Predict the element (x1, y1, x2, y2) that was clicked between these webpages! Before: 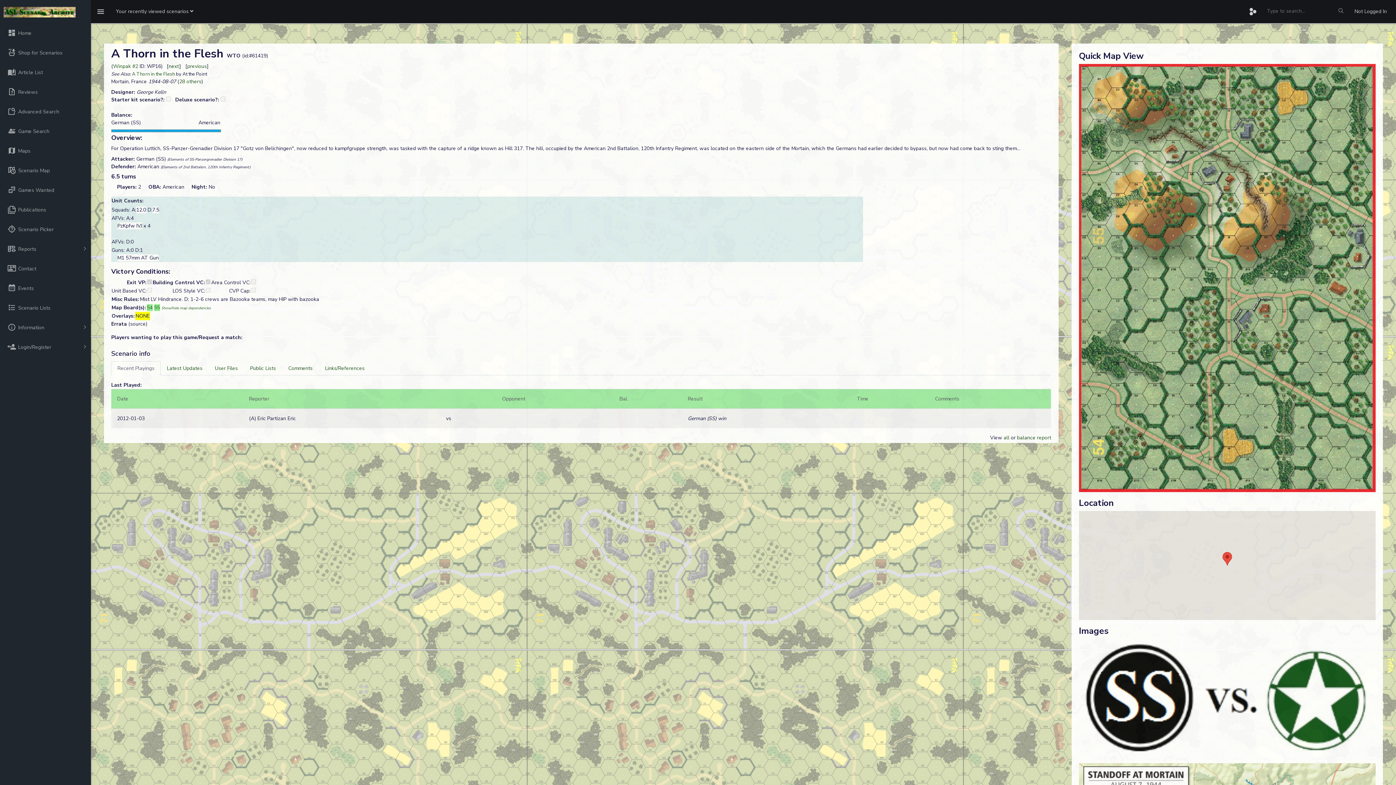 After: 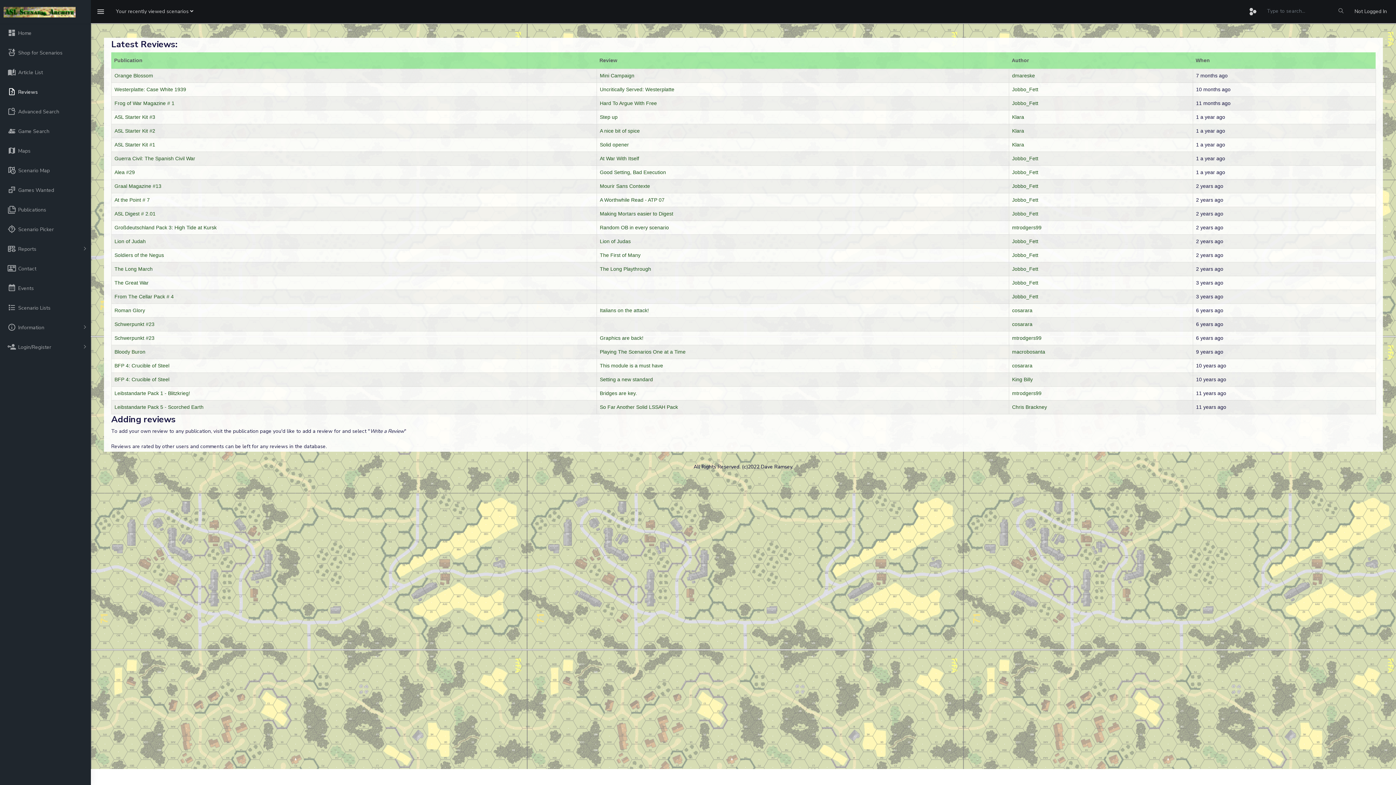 Action: label: Reviews bbox: (0, 82, 90, 101)